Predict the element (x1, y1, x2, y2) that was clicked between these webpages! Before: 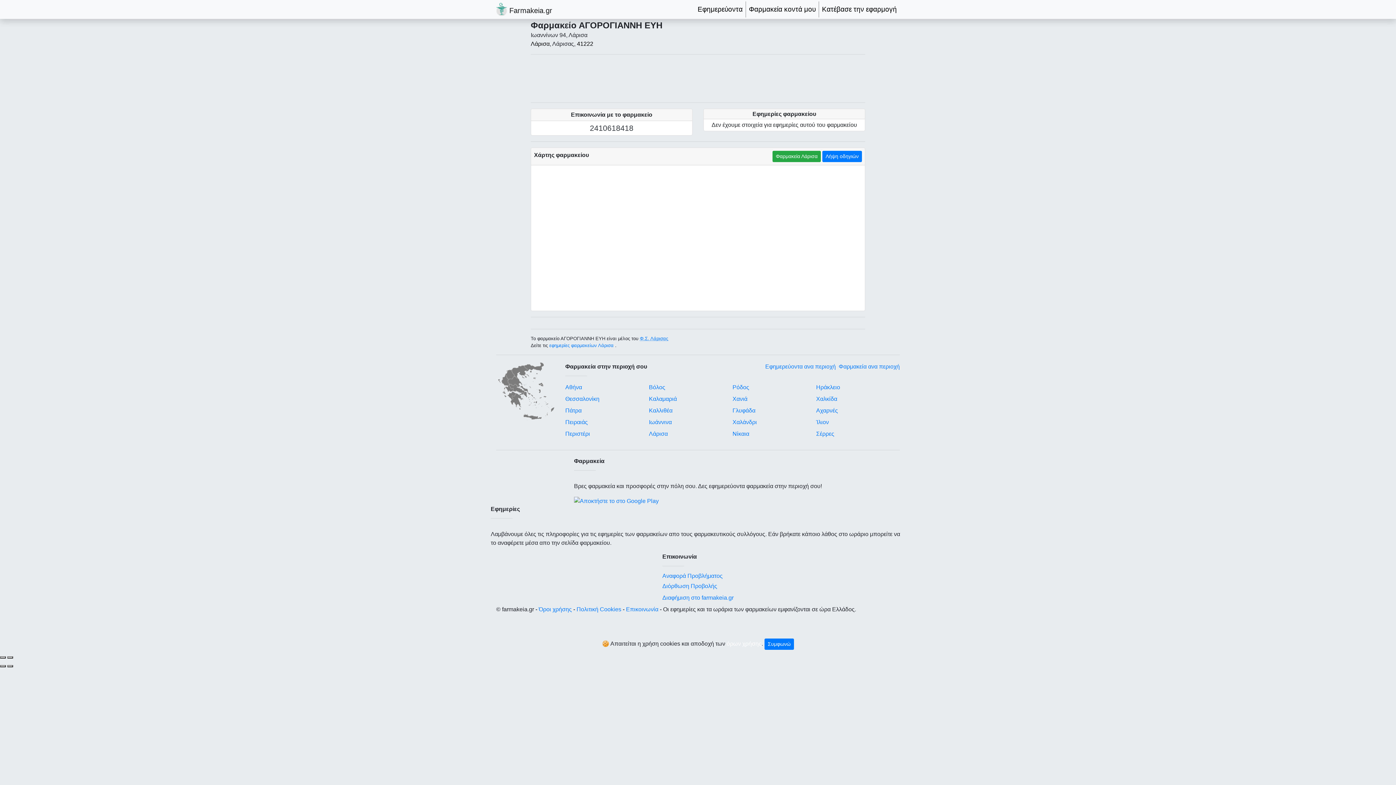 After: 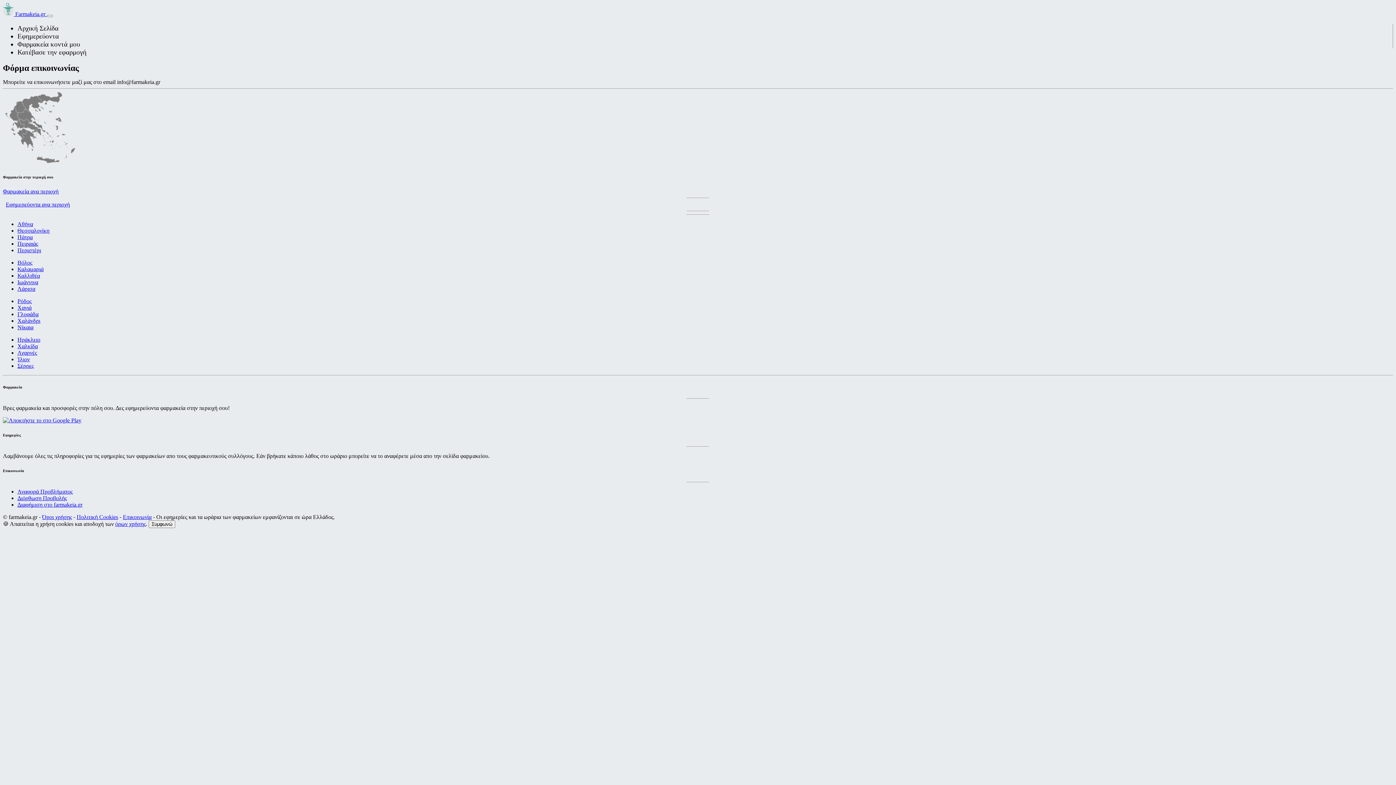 Action: label: Διόρθωση Προβολής bbox: (662, 583, 717, 589)